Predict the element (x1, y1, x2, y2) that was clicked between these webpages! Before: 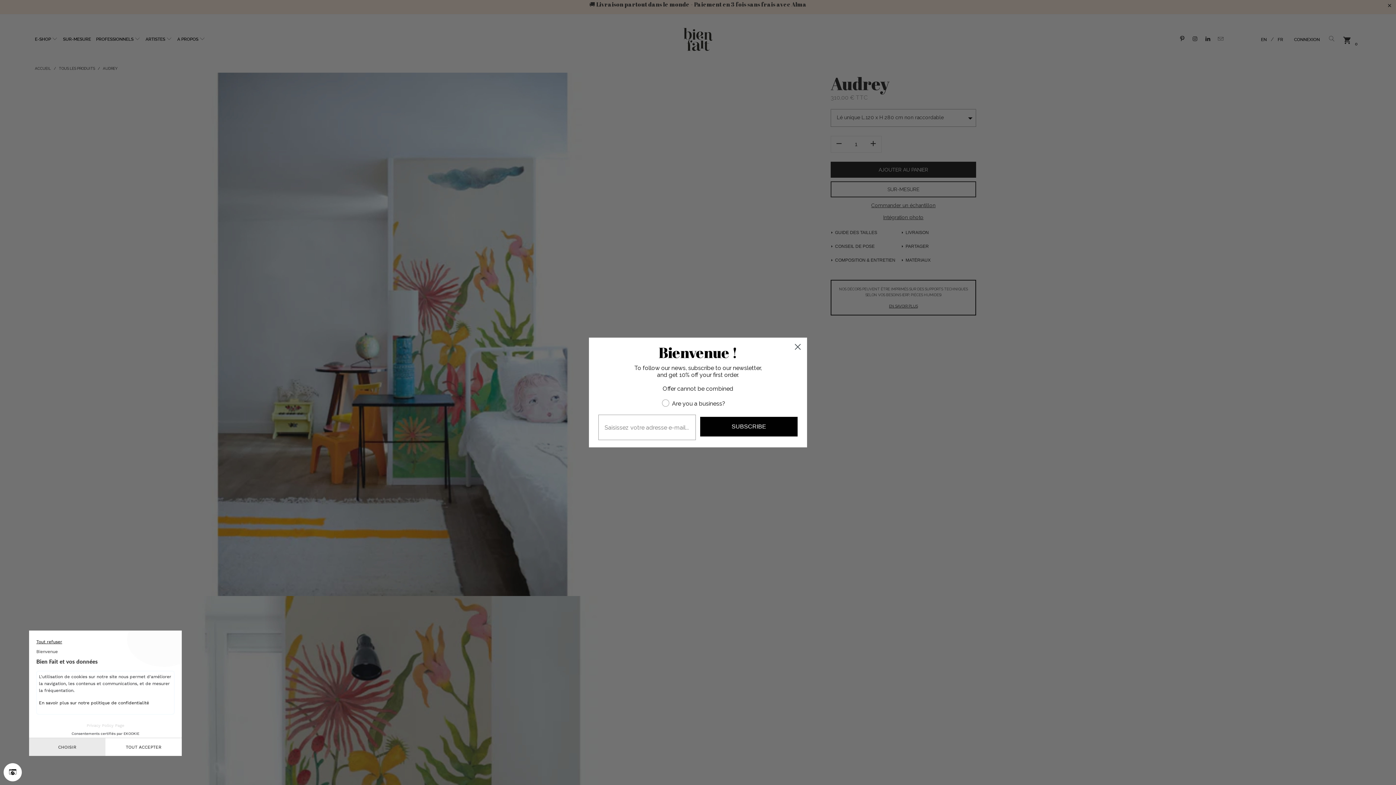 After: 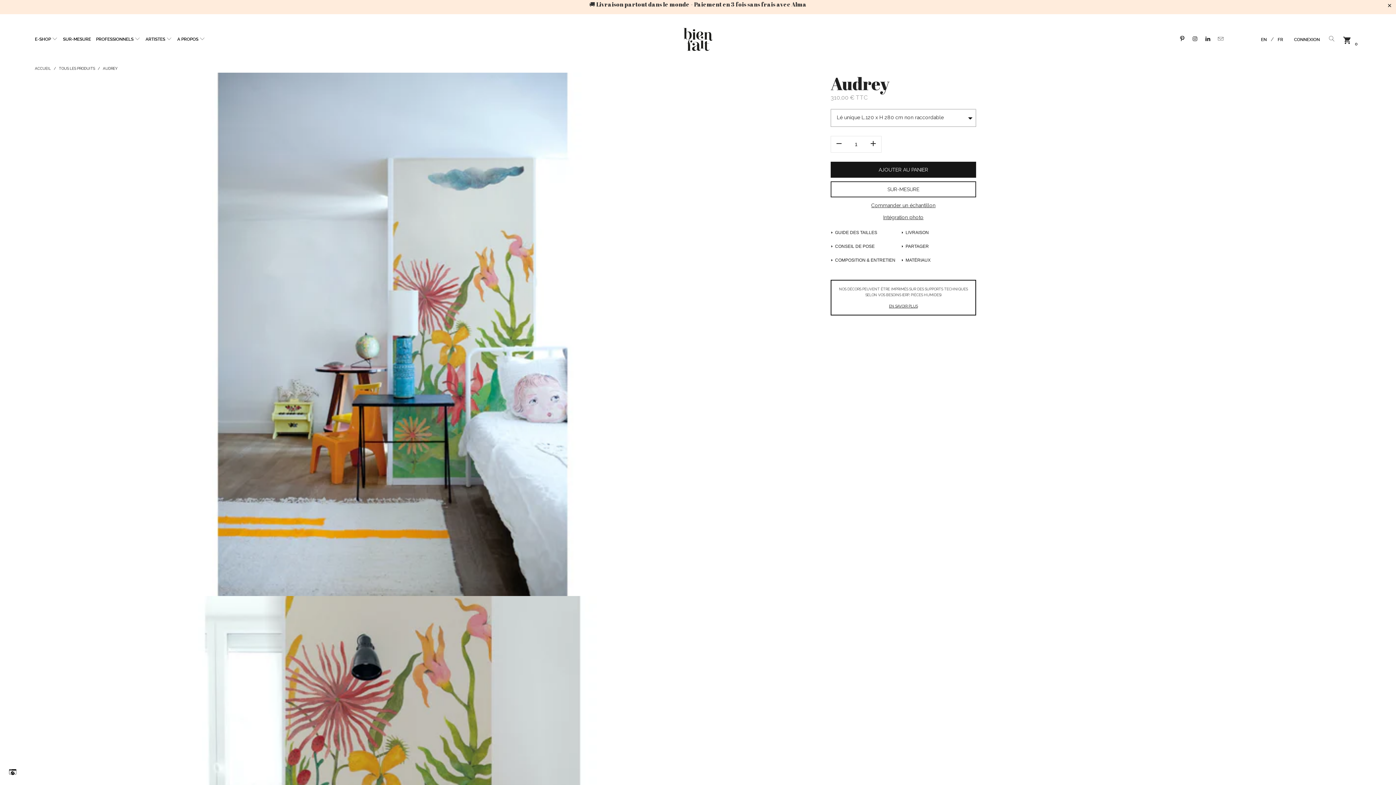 Action: bbox: (3, 763, 21, 781)